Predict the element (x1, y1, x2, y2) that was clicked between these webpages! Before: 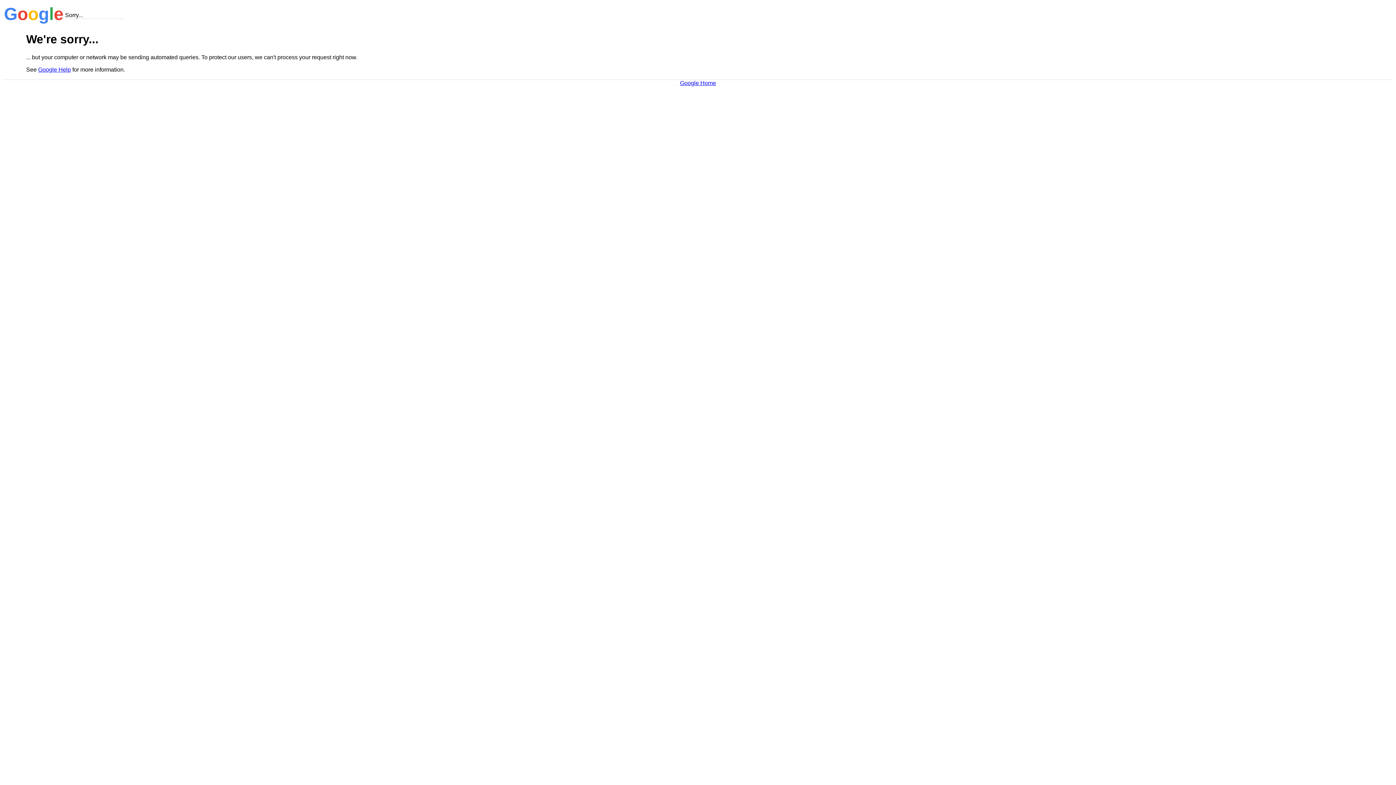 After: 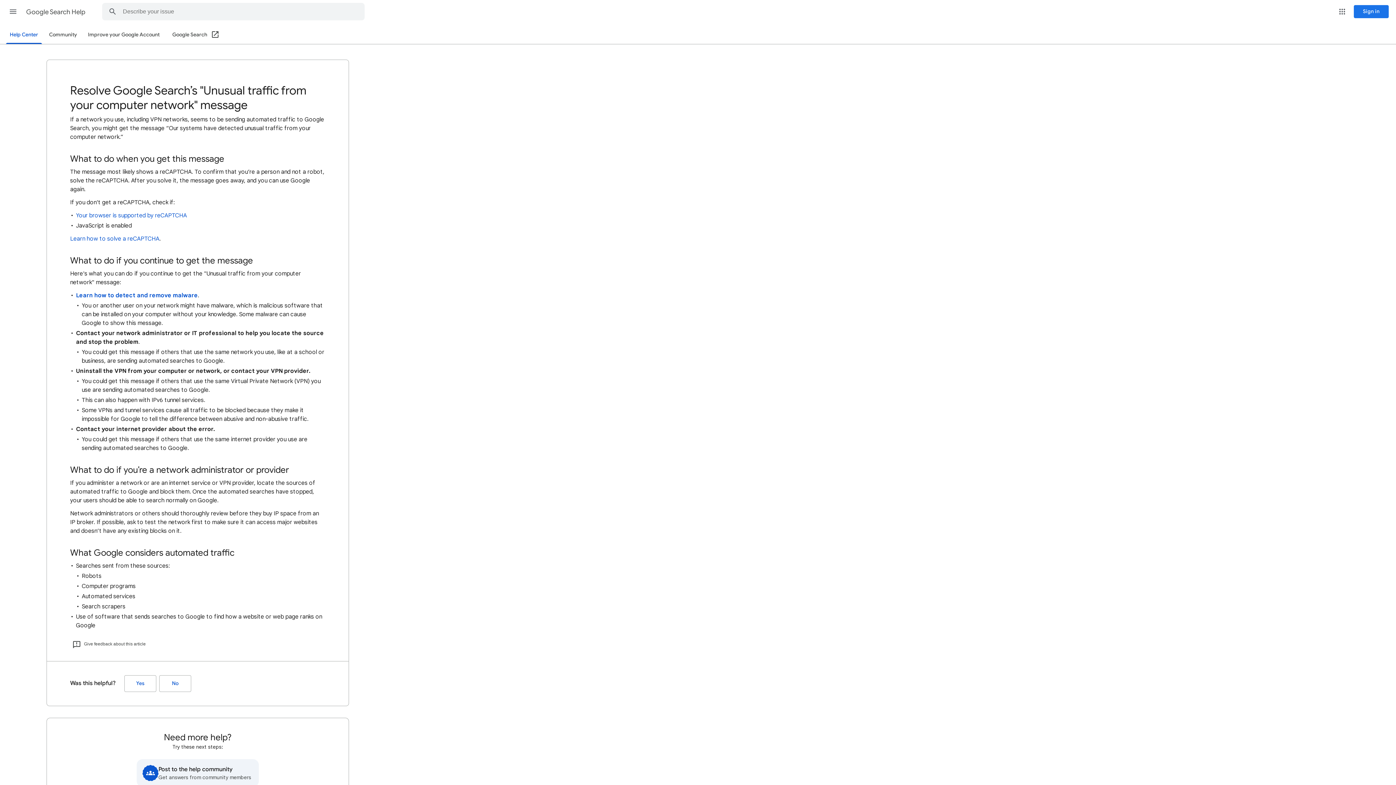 Action: label: Google Help bbox: (38, 66, 70, 72)